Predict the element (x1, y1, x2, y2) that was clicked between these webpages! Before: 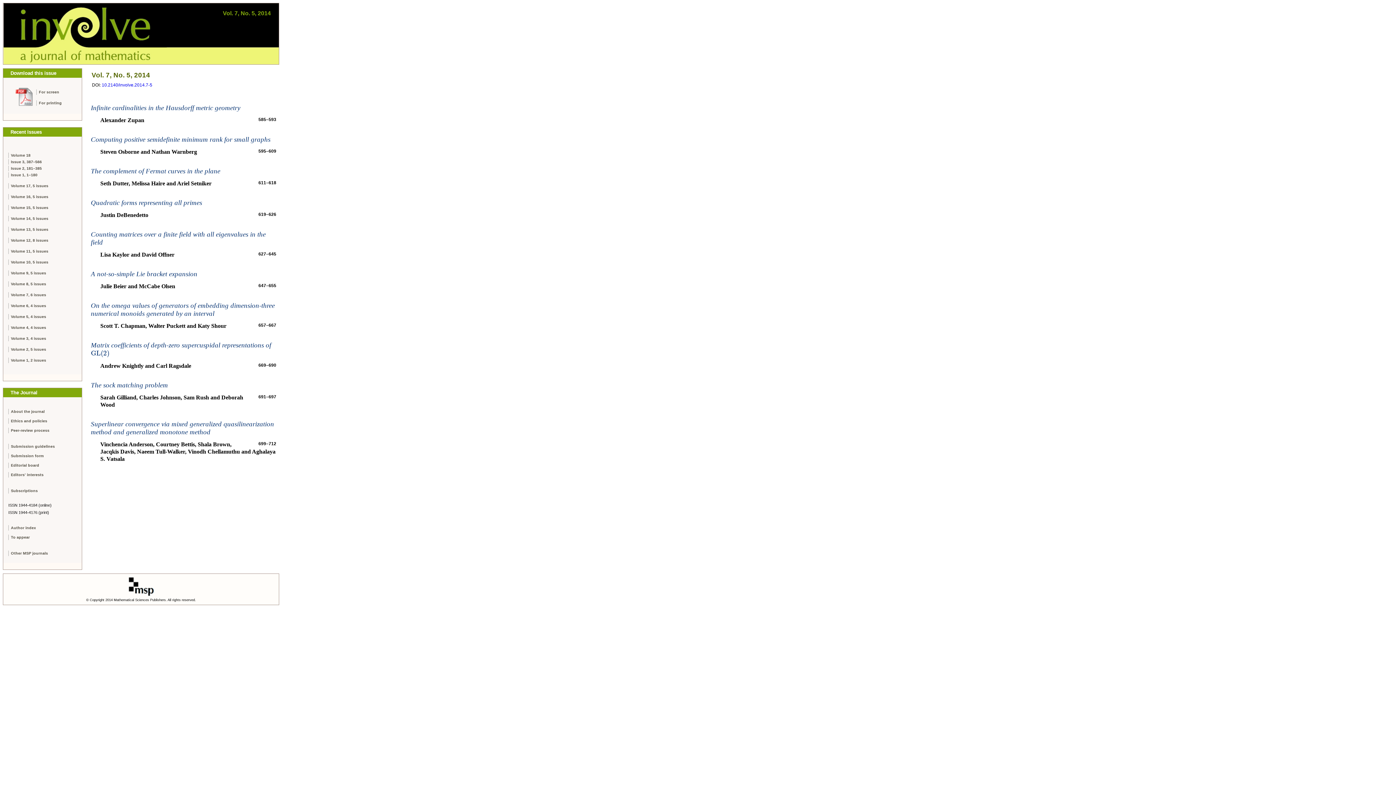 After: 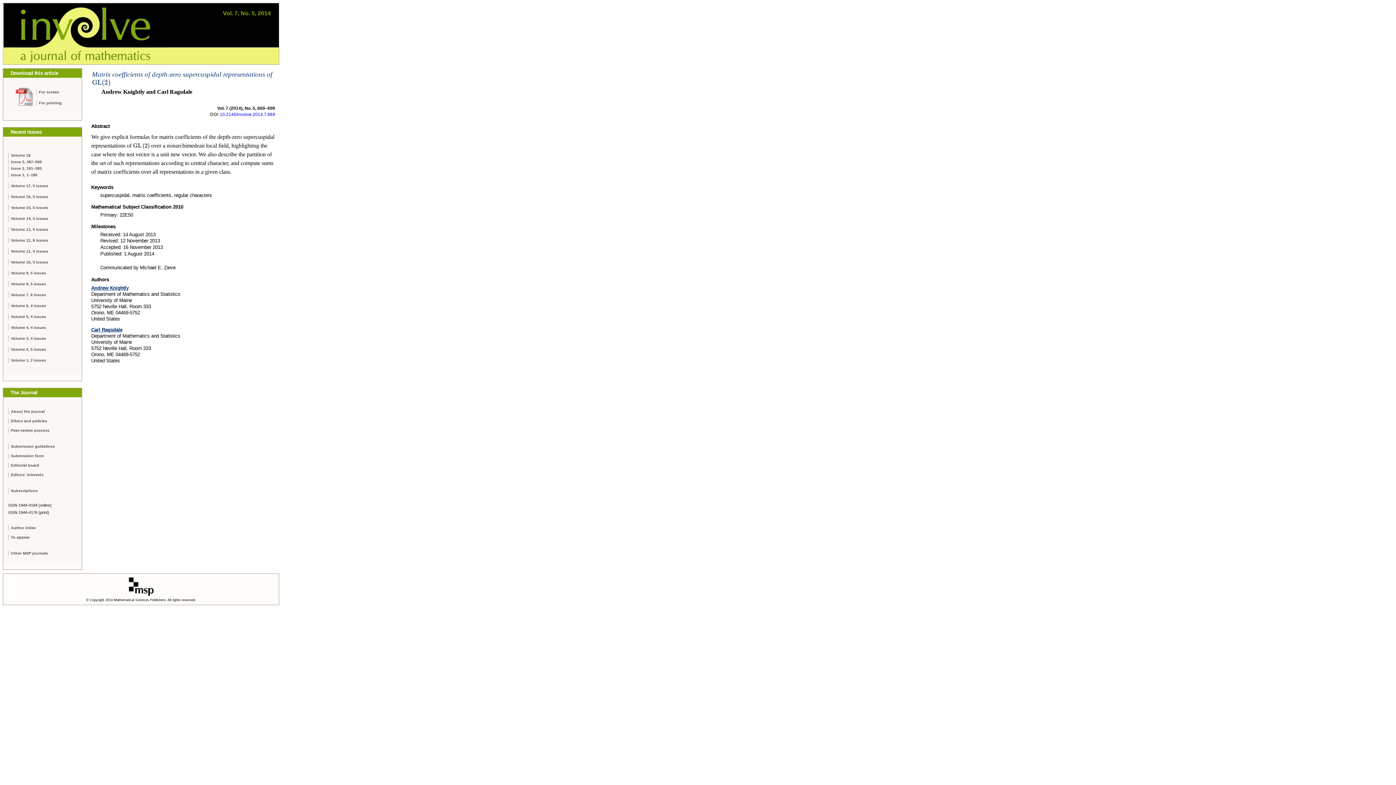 Action: bbox: (90, 341, 276, 357) label: Matrix coefficients of depth-zero supercuspidal representations of 
G
L
(
2
)